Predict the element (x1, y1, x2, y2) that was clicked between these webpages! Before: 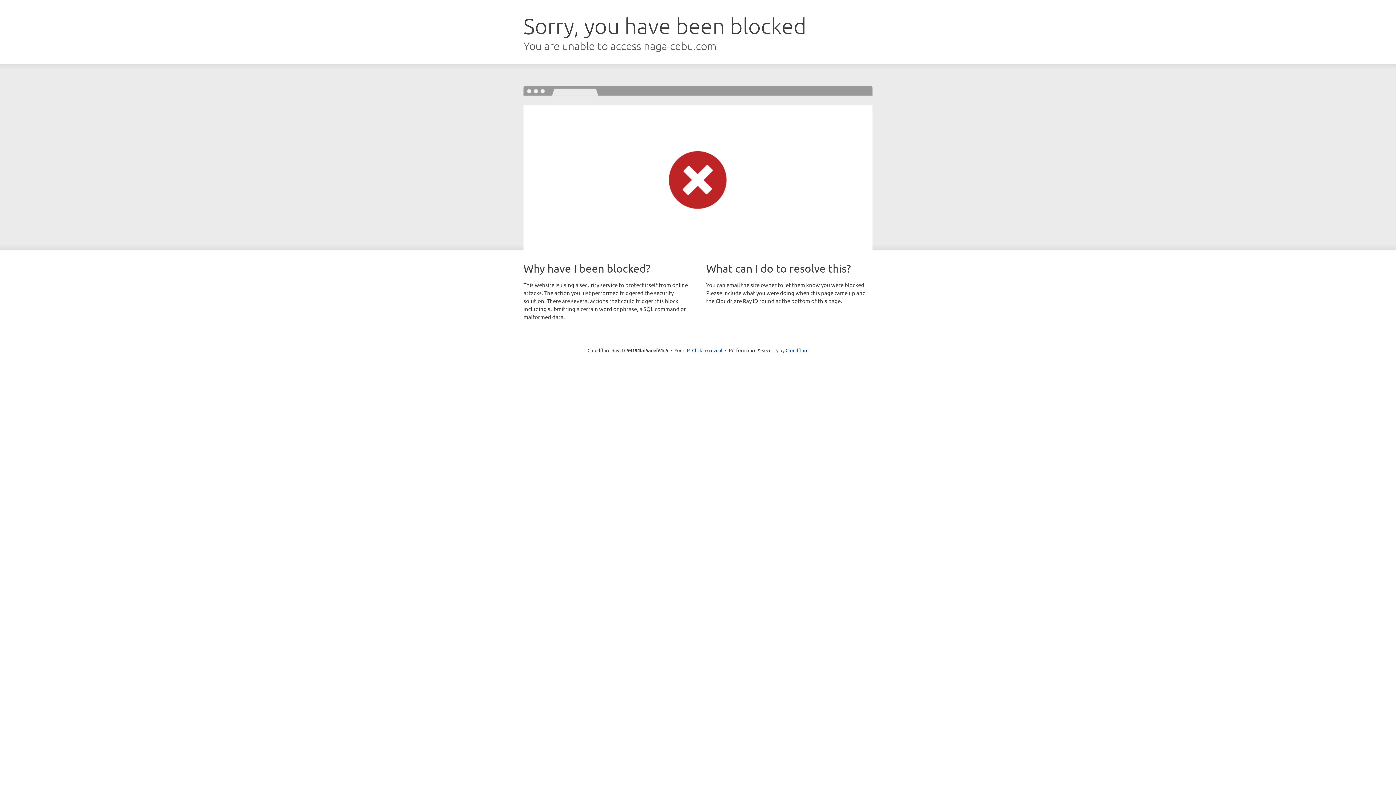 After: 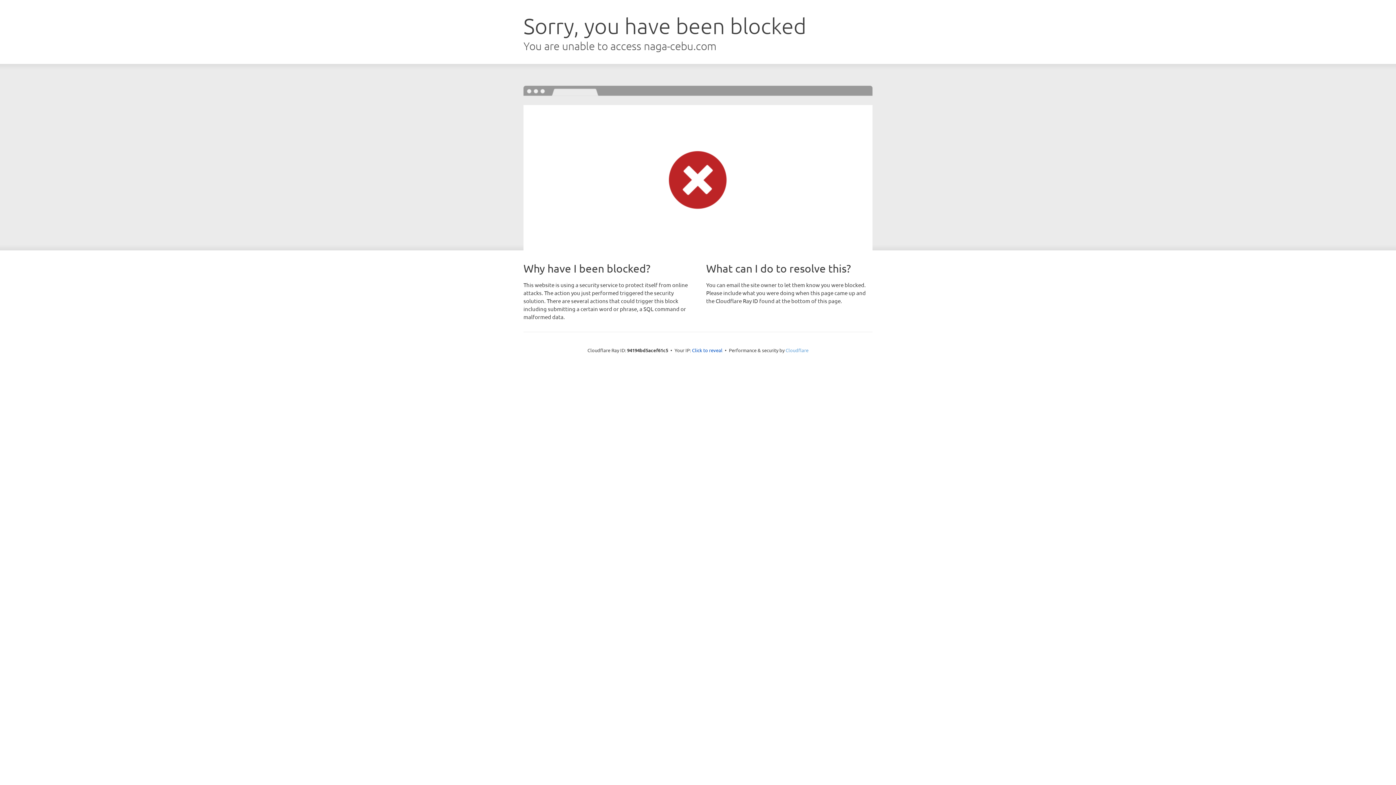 Action: label: Cloudflare bbox: (785, 347, 808, 353)